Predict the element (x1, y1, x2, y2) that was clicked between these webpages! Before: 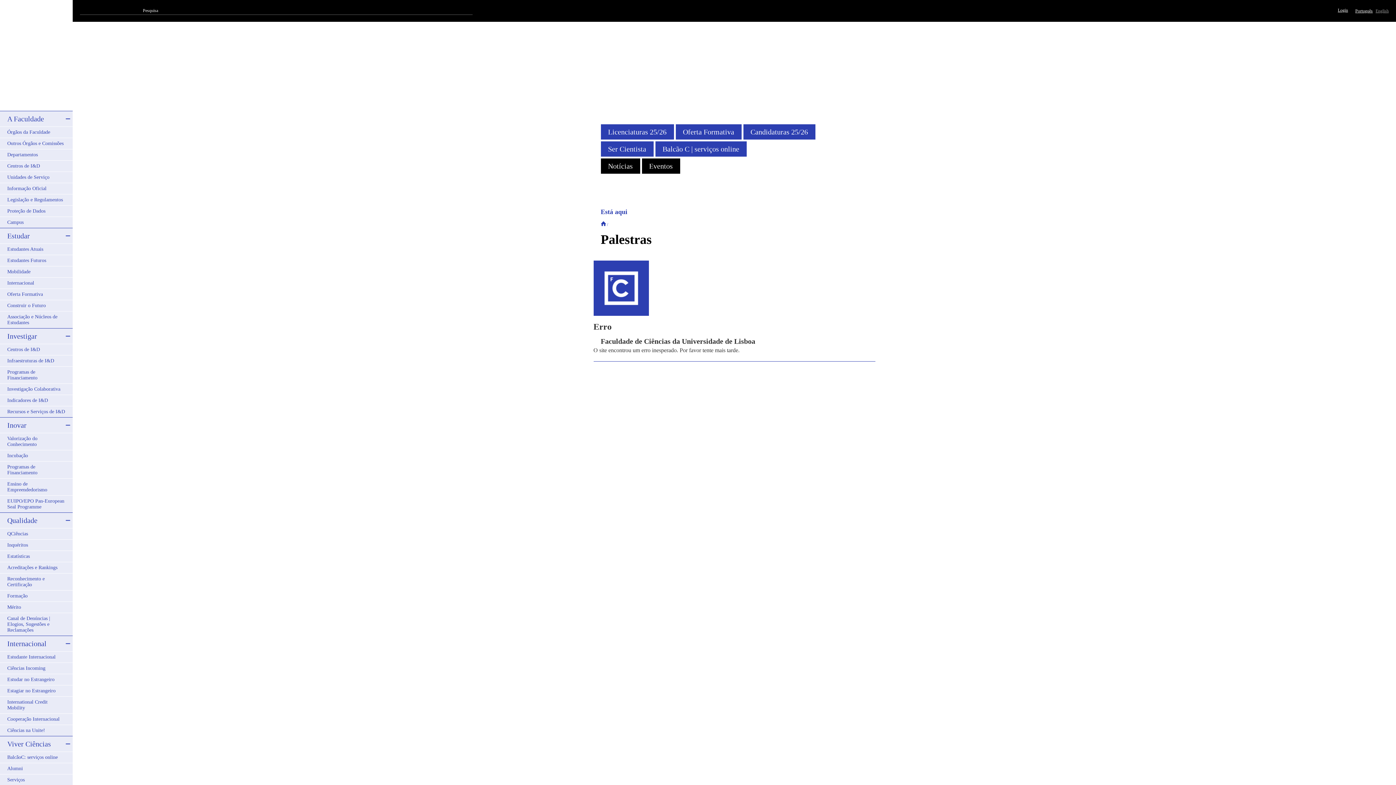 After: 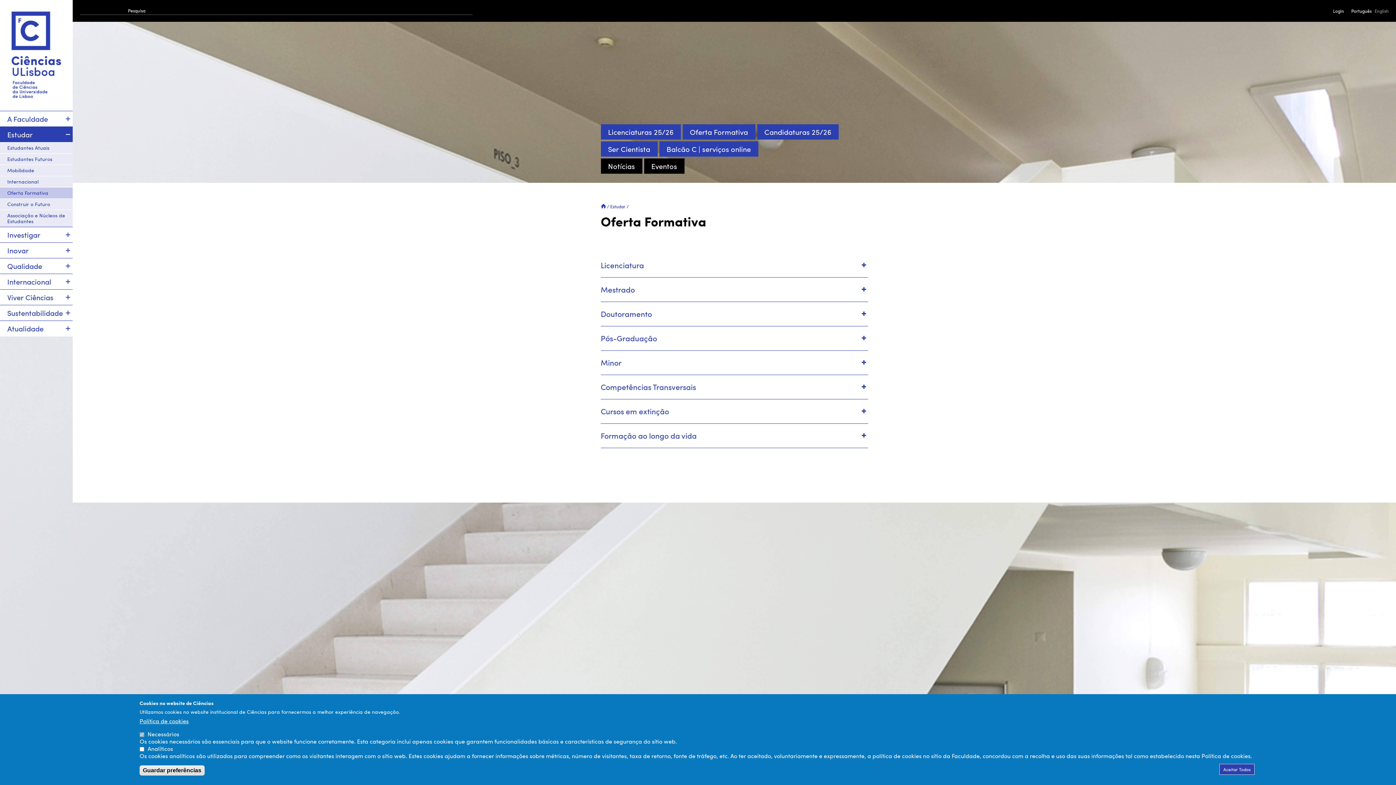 Action: label: Oferta Formativa bbox: (675, 124, 741, 139)